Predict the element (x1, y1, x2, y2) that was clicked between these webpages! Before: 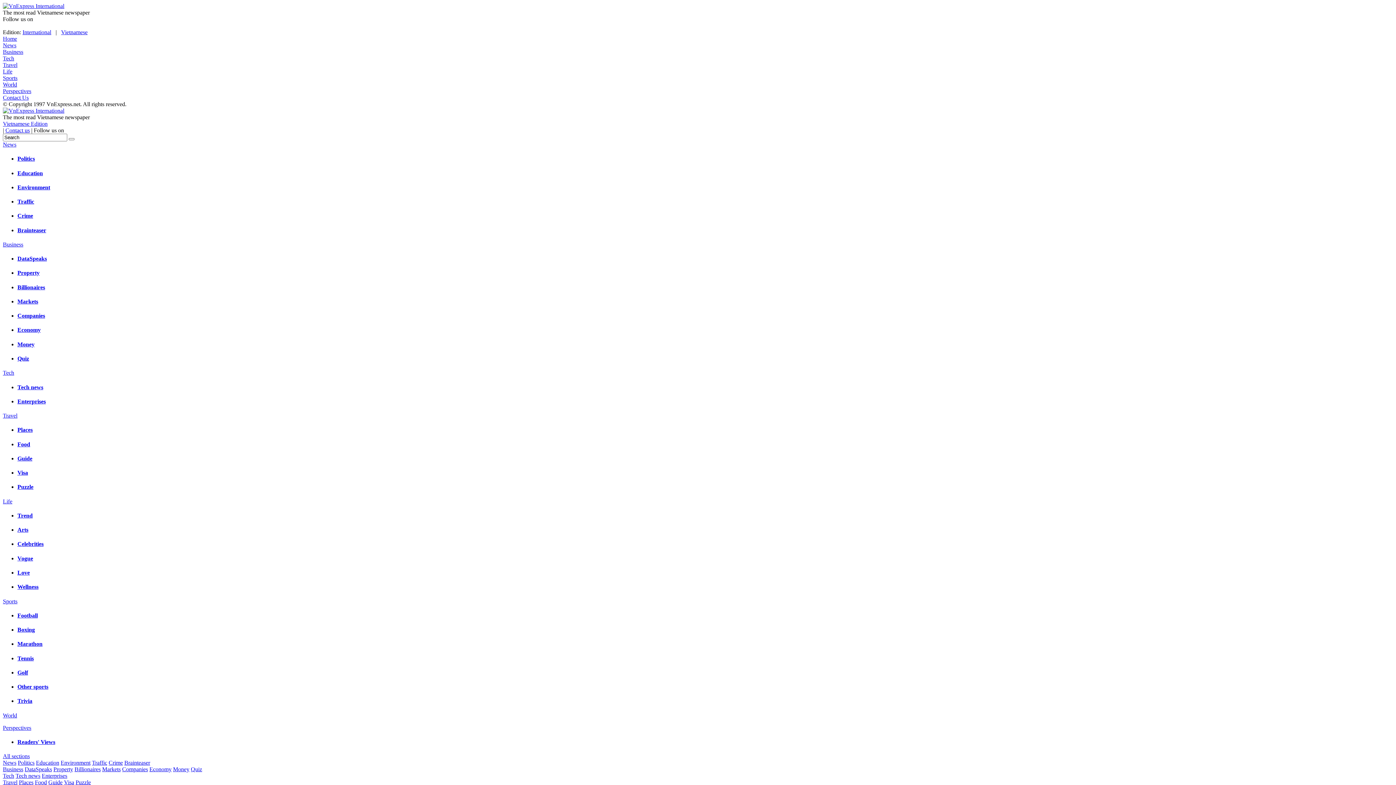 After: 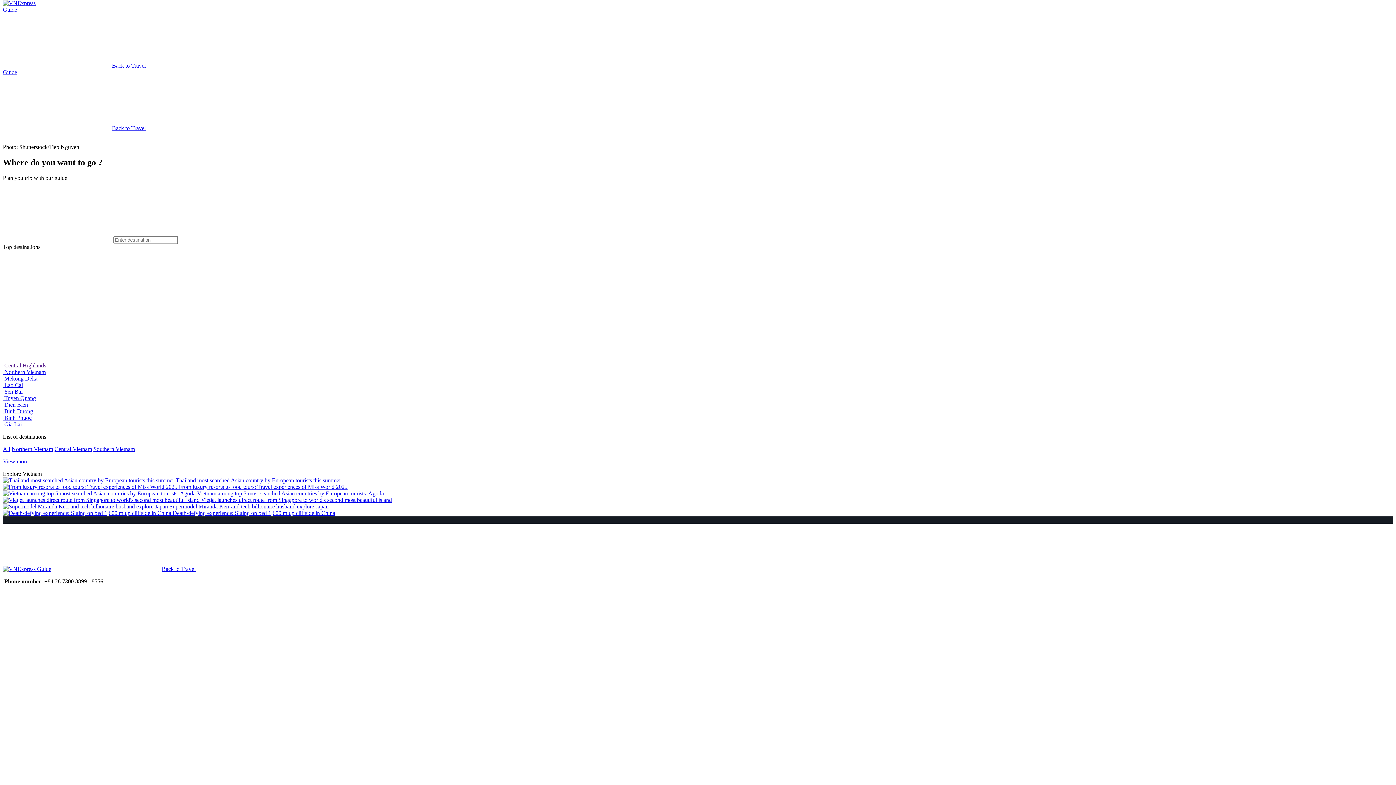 Action: label: Guide bbox: (17, 455, 32, 461)